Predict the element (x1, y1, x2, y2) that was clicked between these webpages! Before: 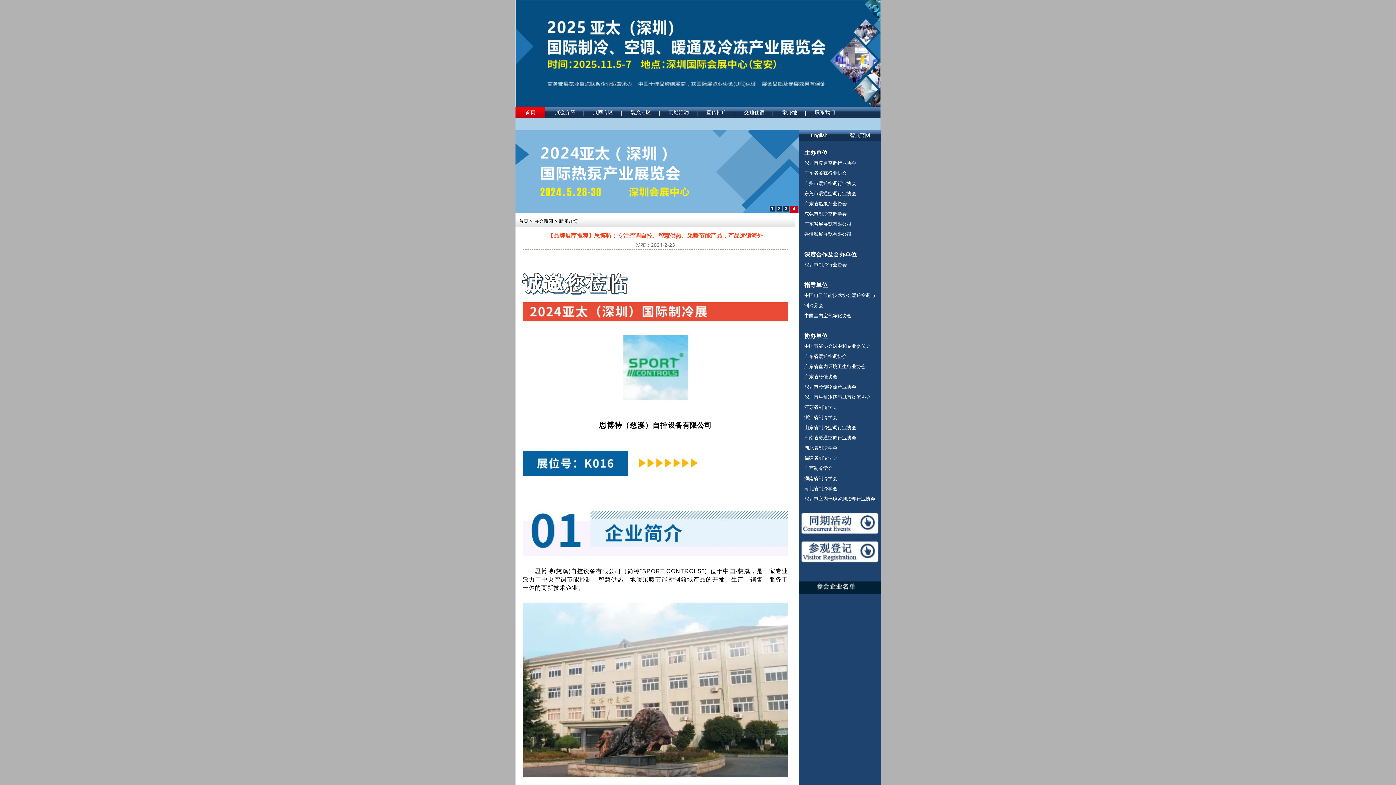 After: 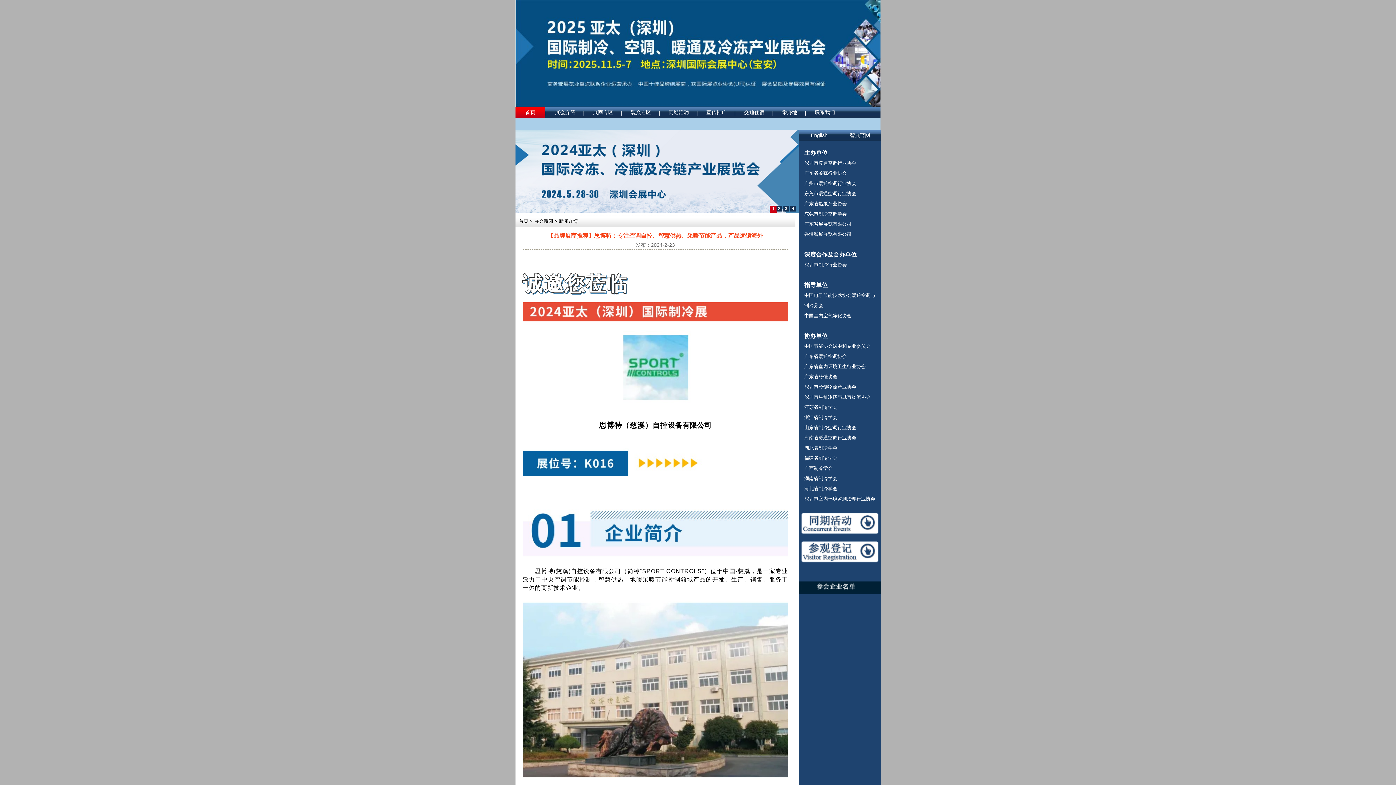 Action: label: 2 bbox: (777, 206, 781, 211)